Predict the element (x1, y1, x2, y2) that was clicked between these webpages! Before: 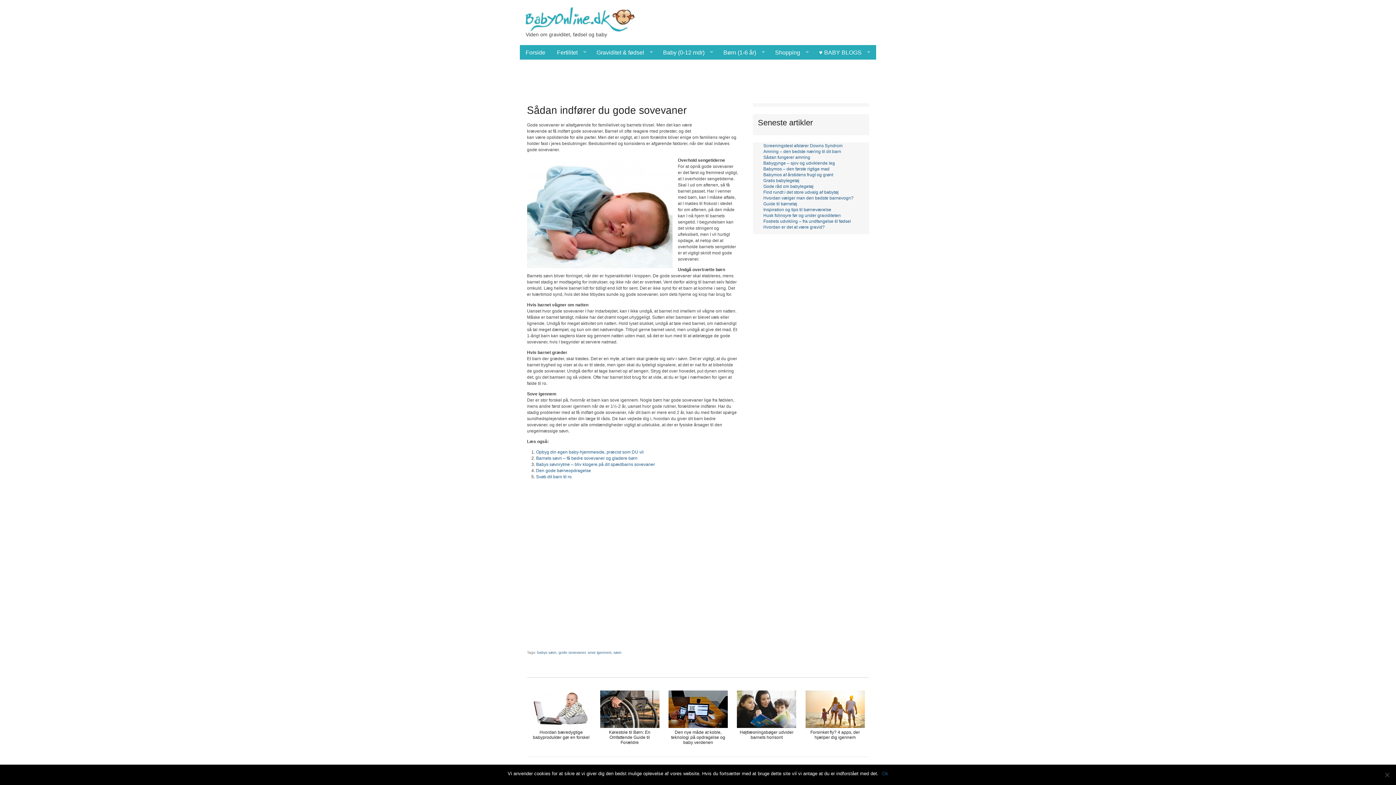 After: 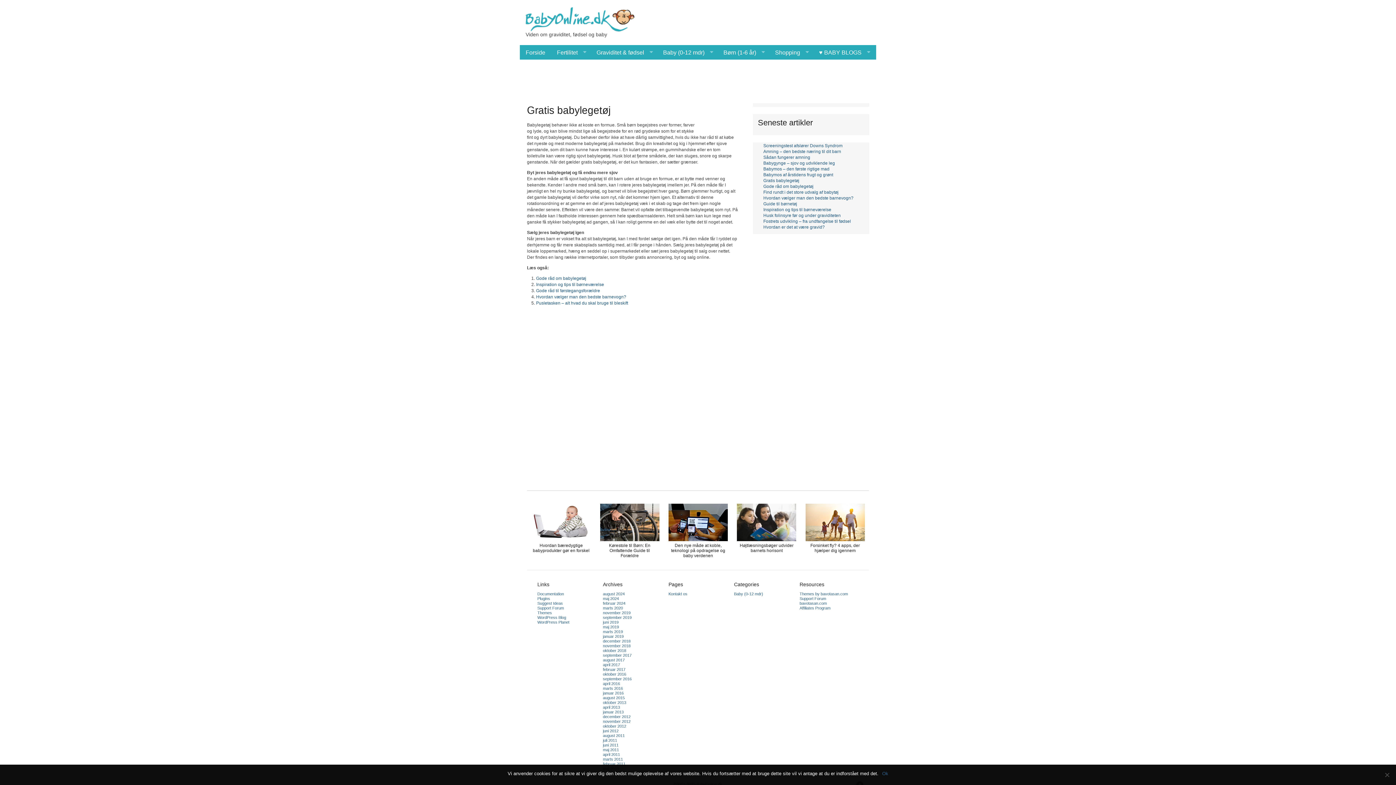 Action: label: Gratis babylegetøj bbox: (763, 178, 799, 183)